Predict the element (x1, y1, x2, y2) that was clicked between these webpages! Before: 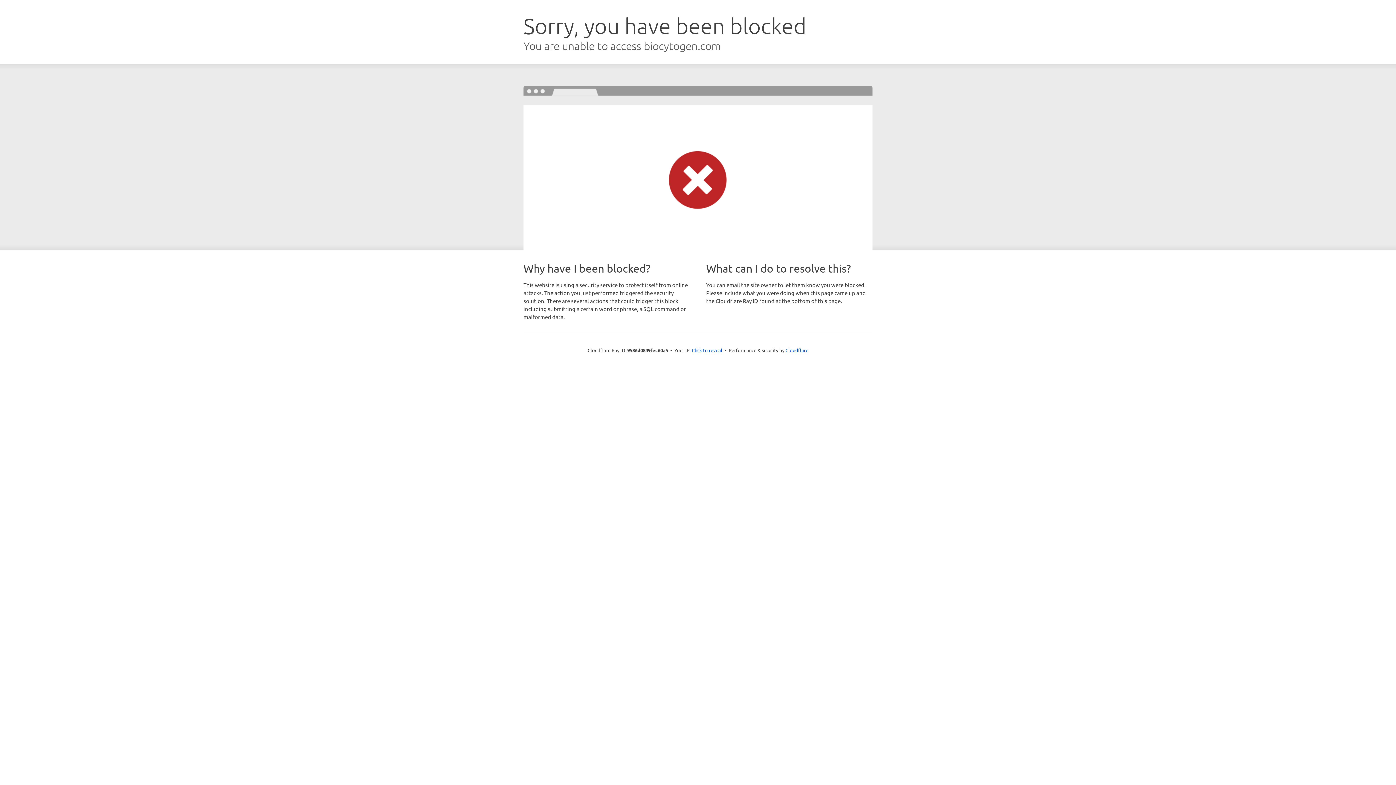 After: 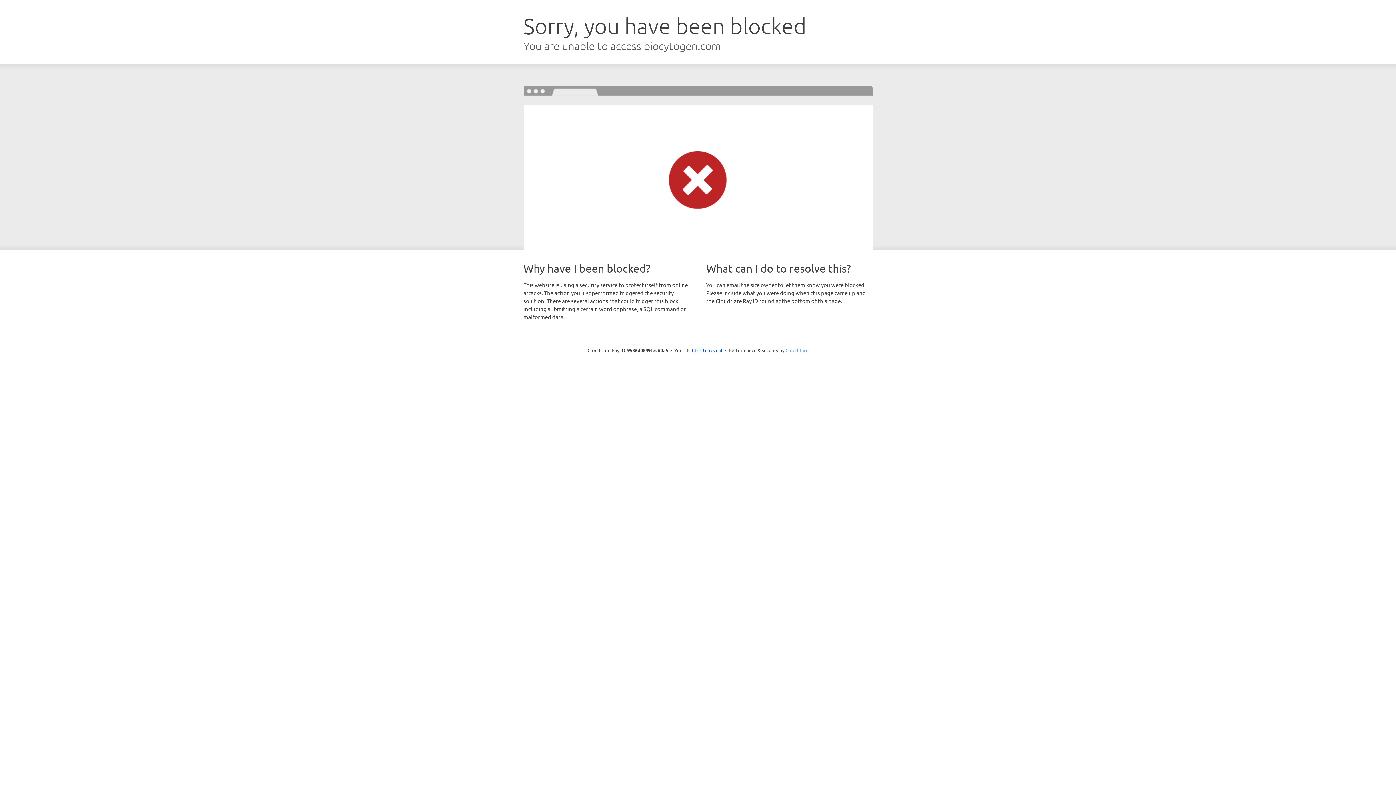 Action: bbox: (785, 347, 808, 353) label: Cloudflare